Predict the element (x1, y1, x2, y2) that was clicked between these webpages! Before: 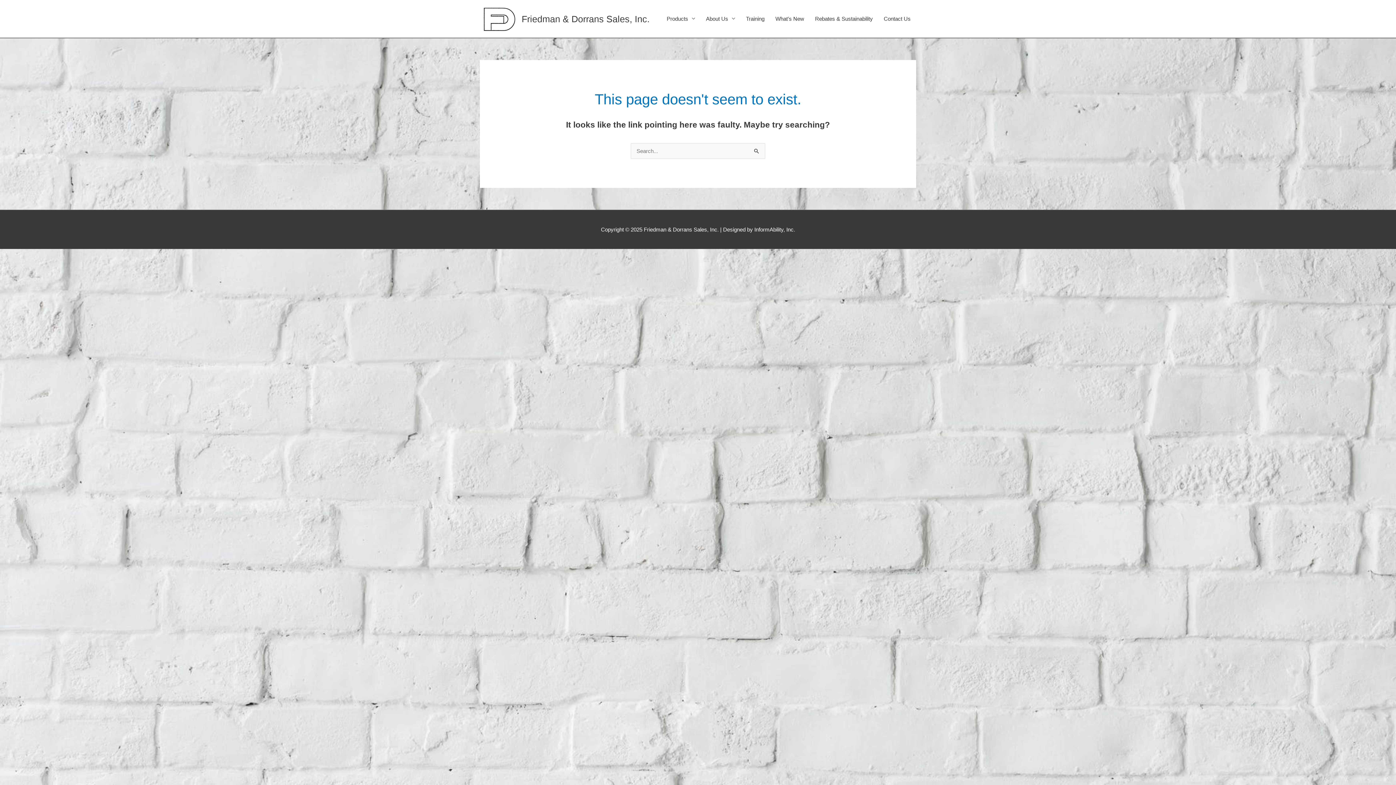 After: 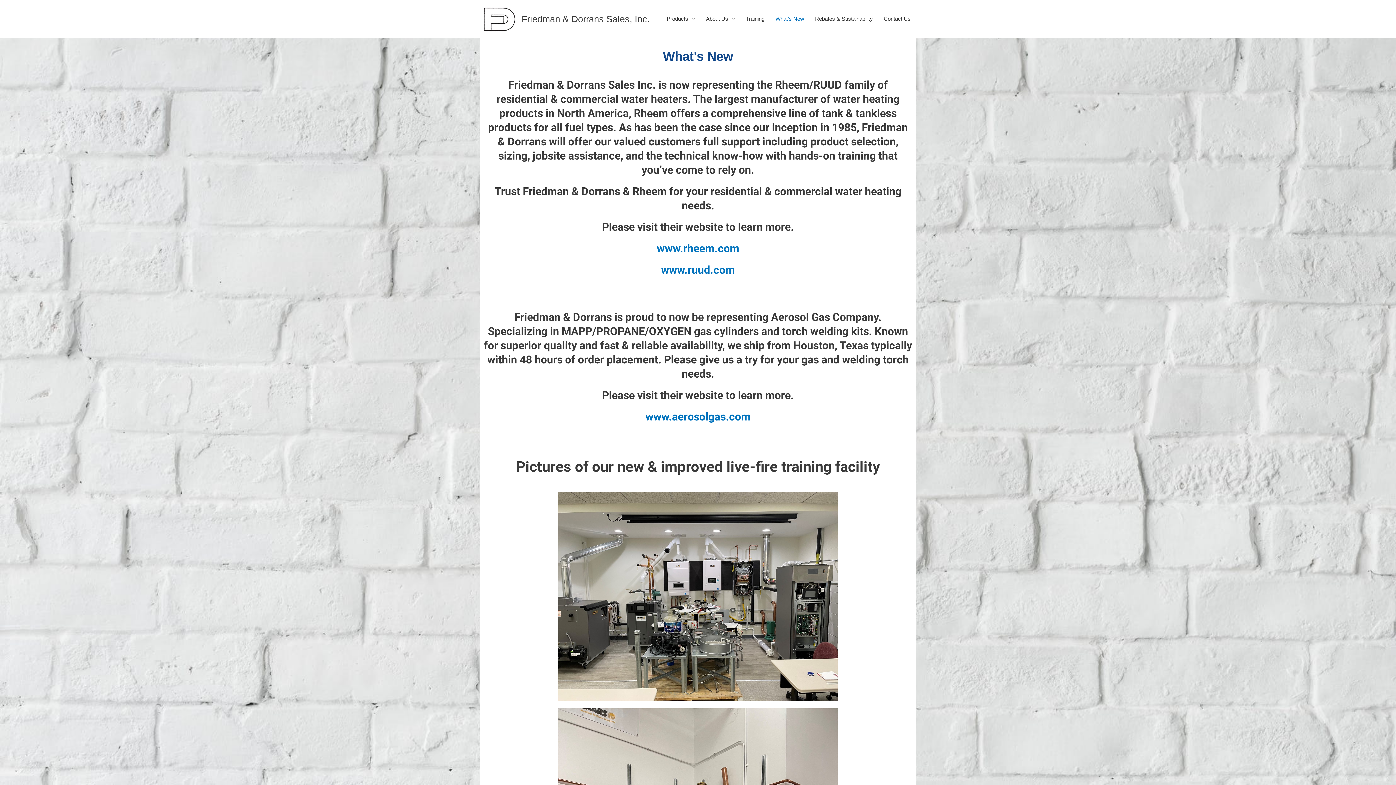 Action: bbox: (770, 7, 809, 29) label: What’s New